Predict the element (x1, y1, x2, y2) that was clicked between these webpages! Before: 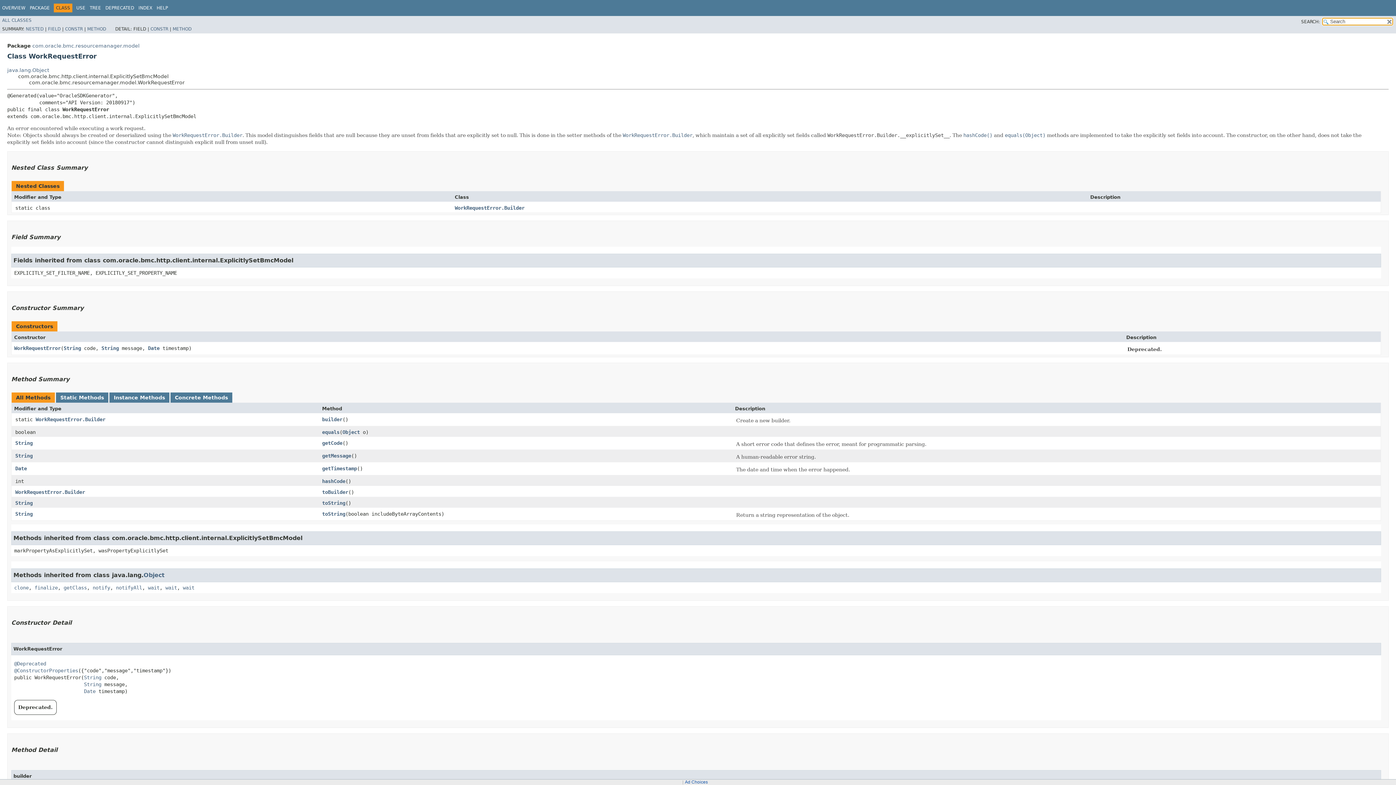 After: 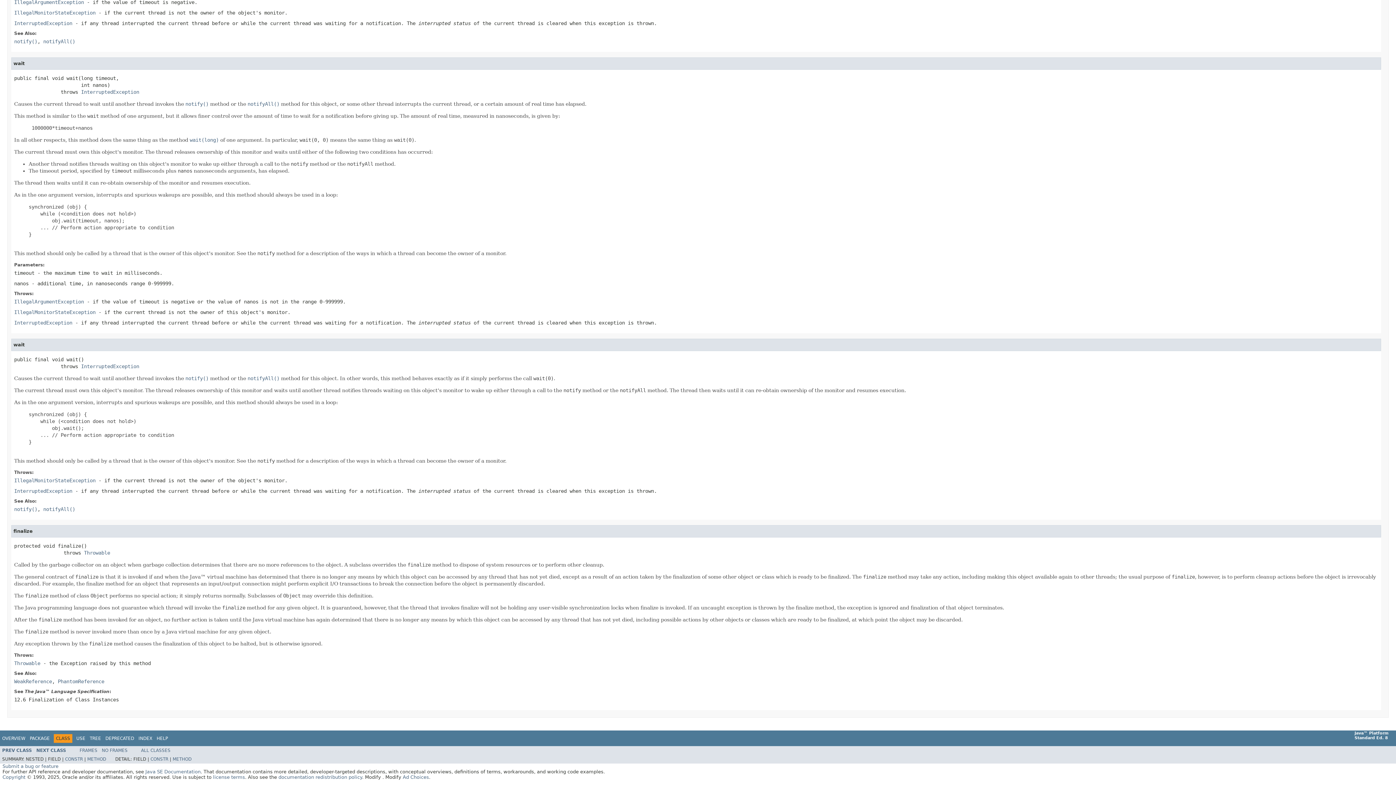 Action: bbox: (34, 584, 57, 590) label: finalize